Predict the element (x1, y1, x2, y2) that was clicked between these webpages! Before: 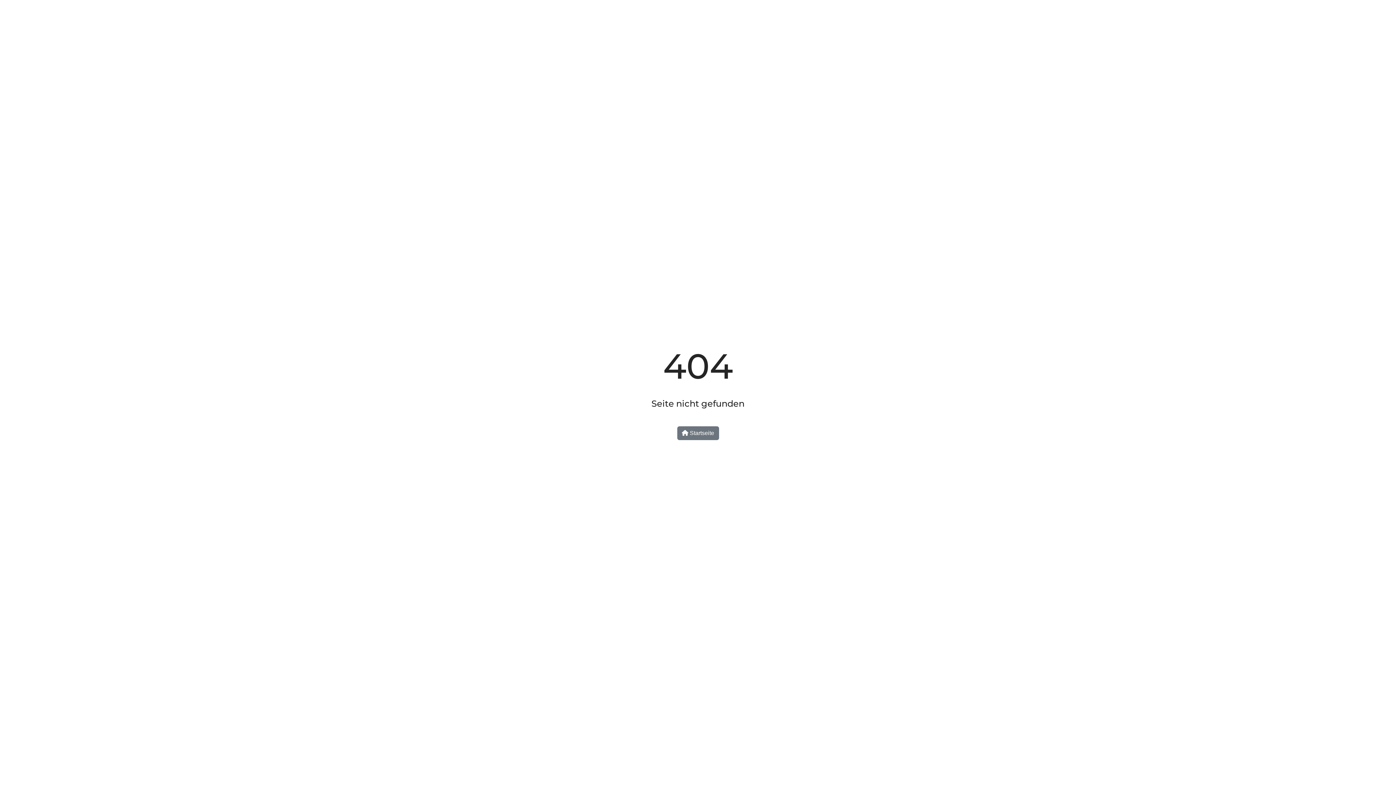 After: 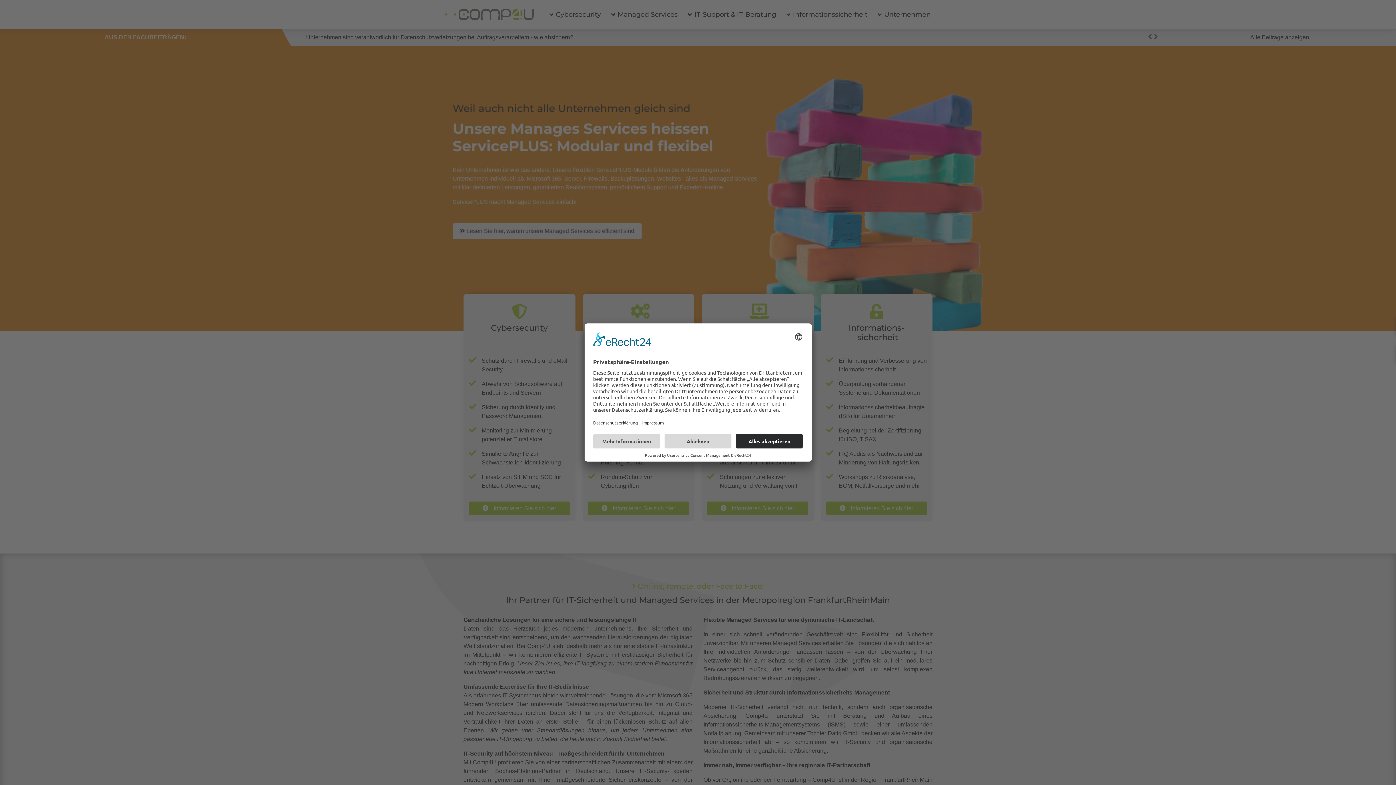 Action: bbox: (677, 426, 719, 440) label:  Startseite